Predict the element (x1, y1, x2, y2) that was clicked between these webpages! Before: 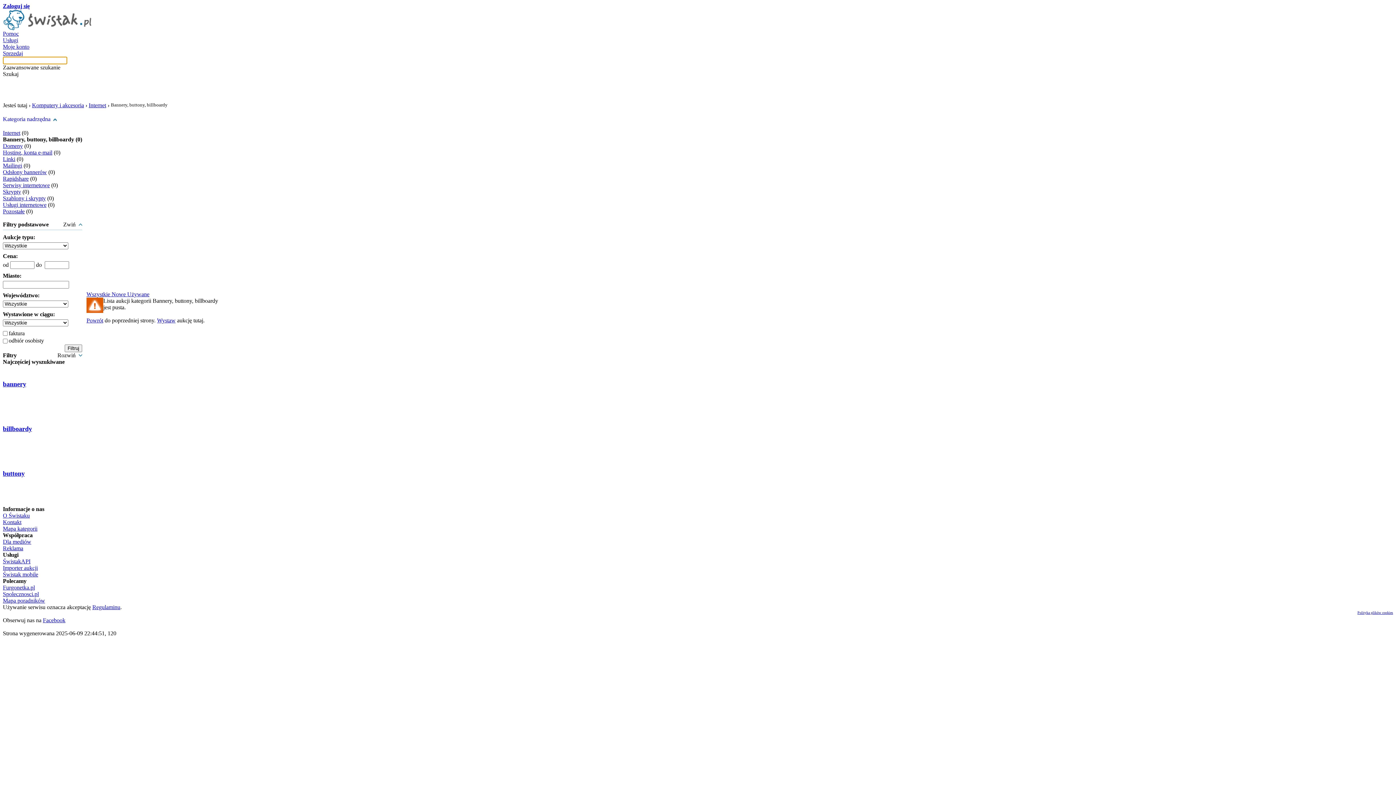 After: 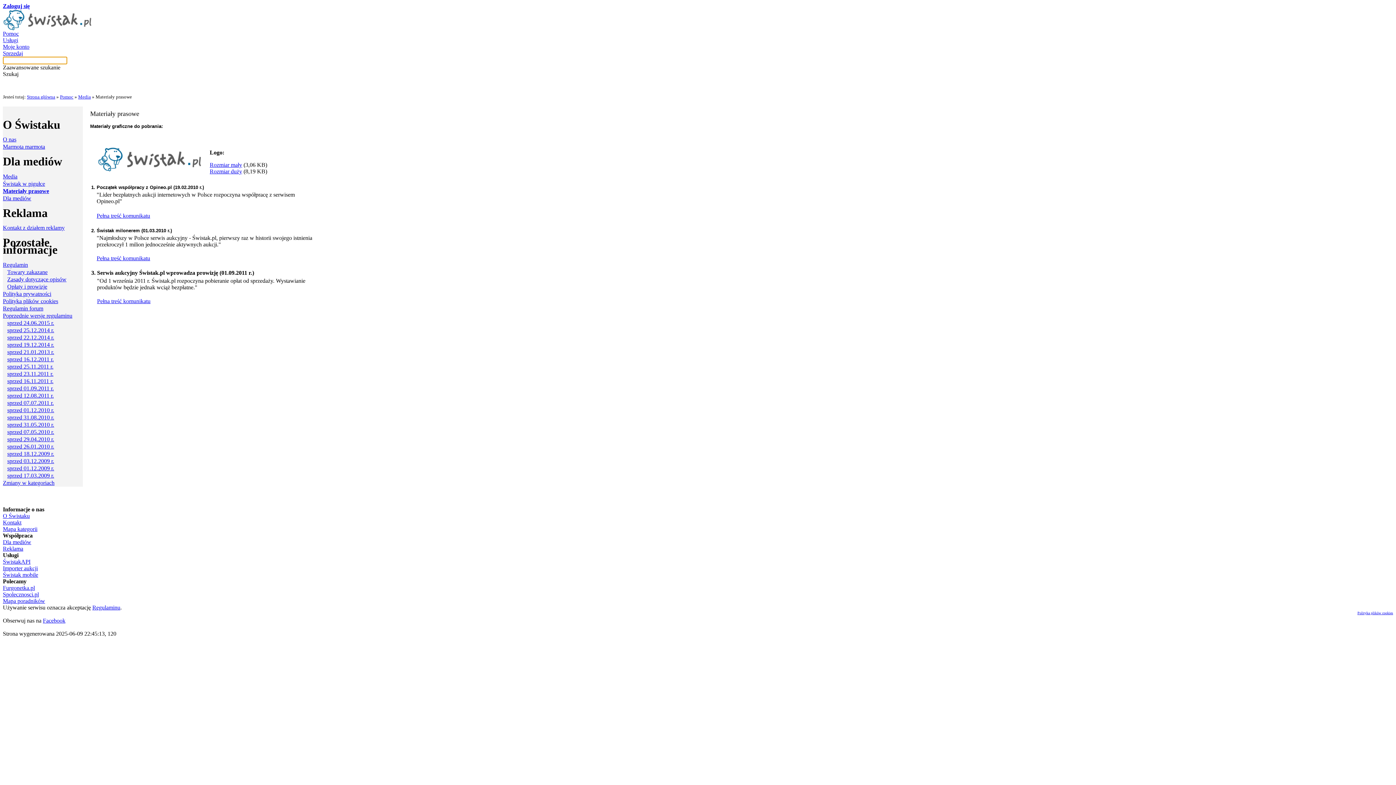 Action: bbox: (2, 538, 31, 545) label: Dla mediów